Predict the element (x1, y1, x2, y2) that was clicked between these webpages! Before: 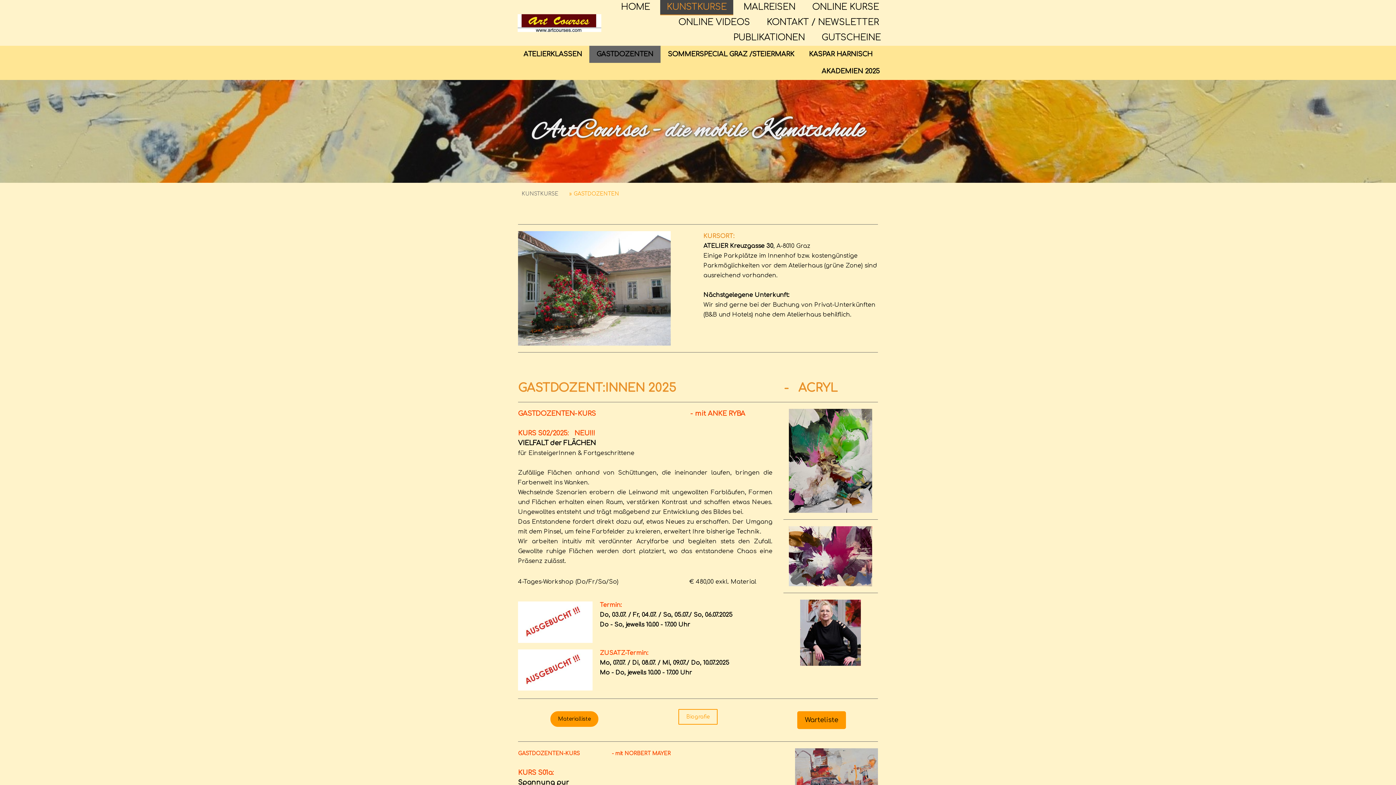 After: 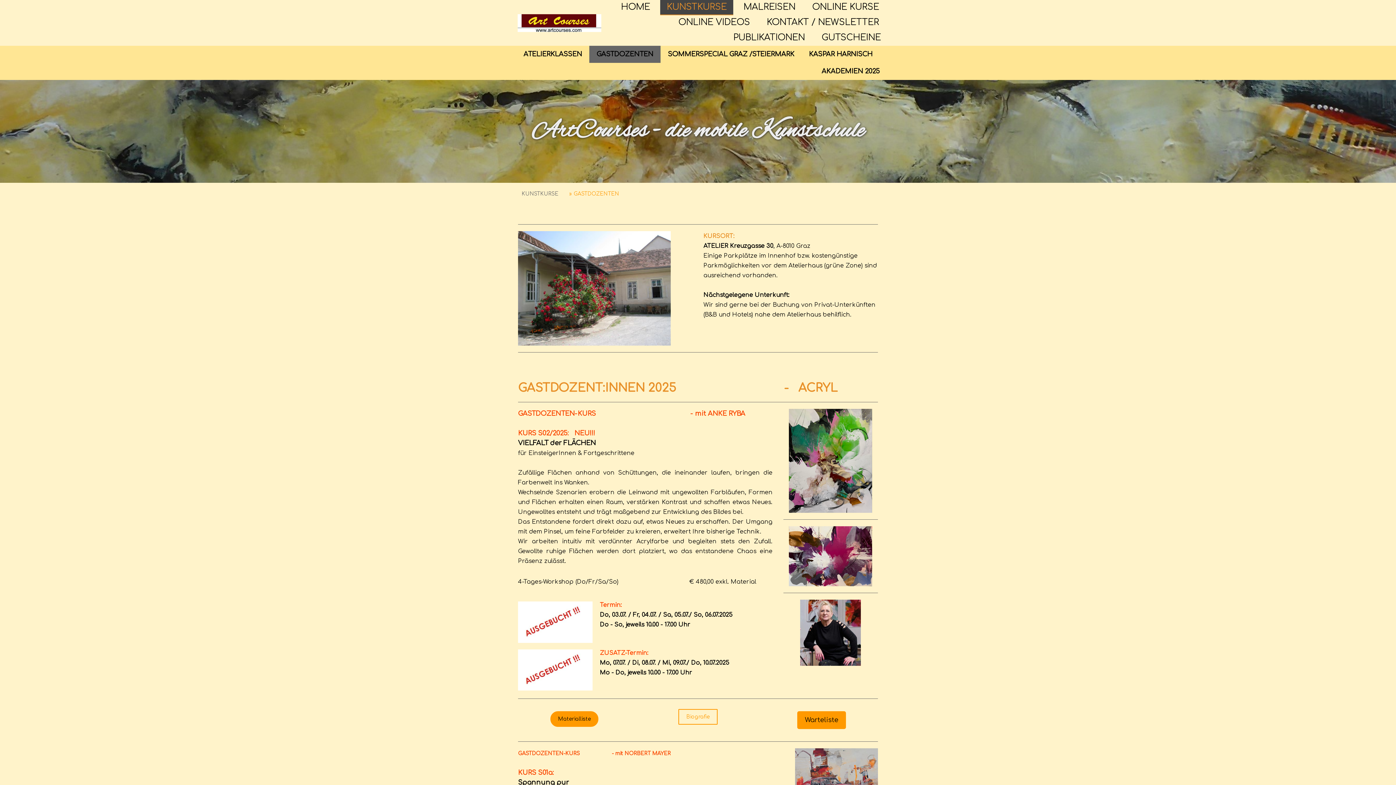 Action: label: GASTDOZENTEN bbox: (589, 45, 660, 62)